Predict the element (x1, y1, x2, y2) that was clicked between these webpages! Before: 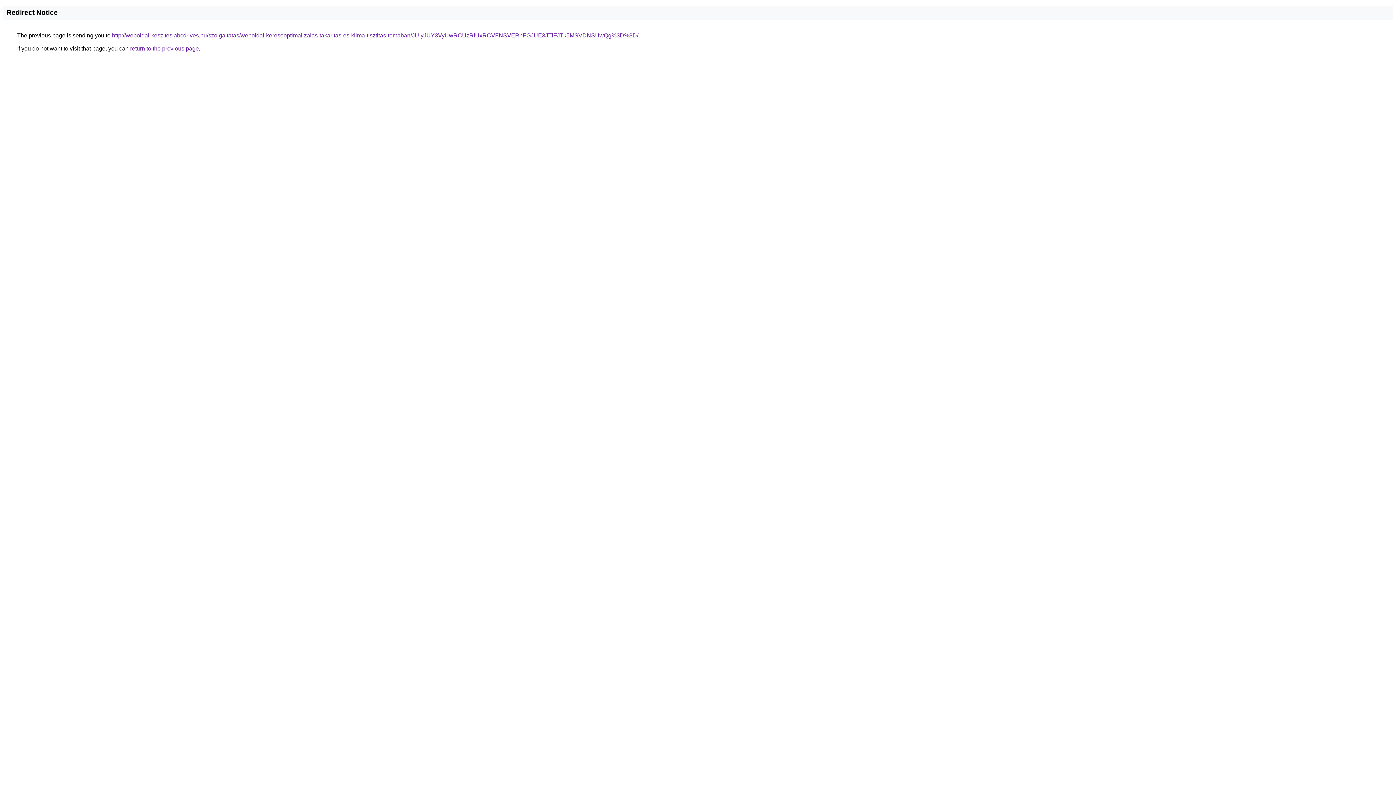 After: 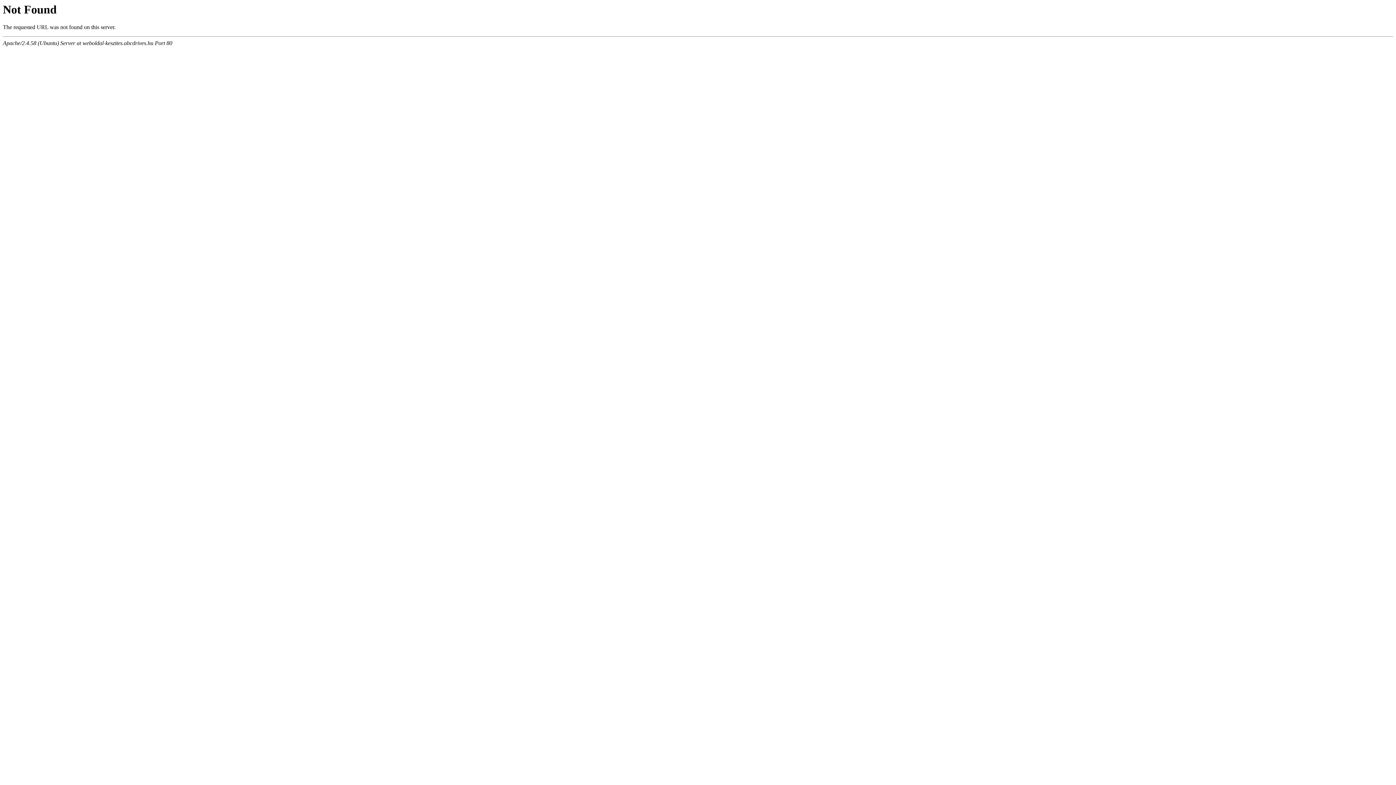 Action: label: http://weboldal-keszites.abcdrives.hu/szolgaltatas/weboldal-keresooptimalizalas-takaritas-es-klima-tisztitas-temaban/JUIyJUY3VyUwRCUzRiUxRCVFNSVERnFGJUE3JTlFJTk5MSVDNSUwQg%3D%3D/ bbox: (112, 32, 638, 38)